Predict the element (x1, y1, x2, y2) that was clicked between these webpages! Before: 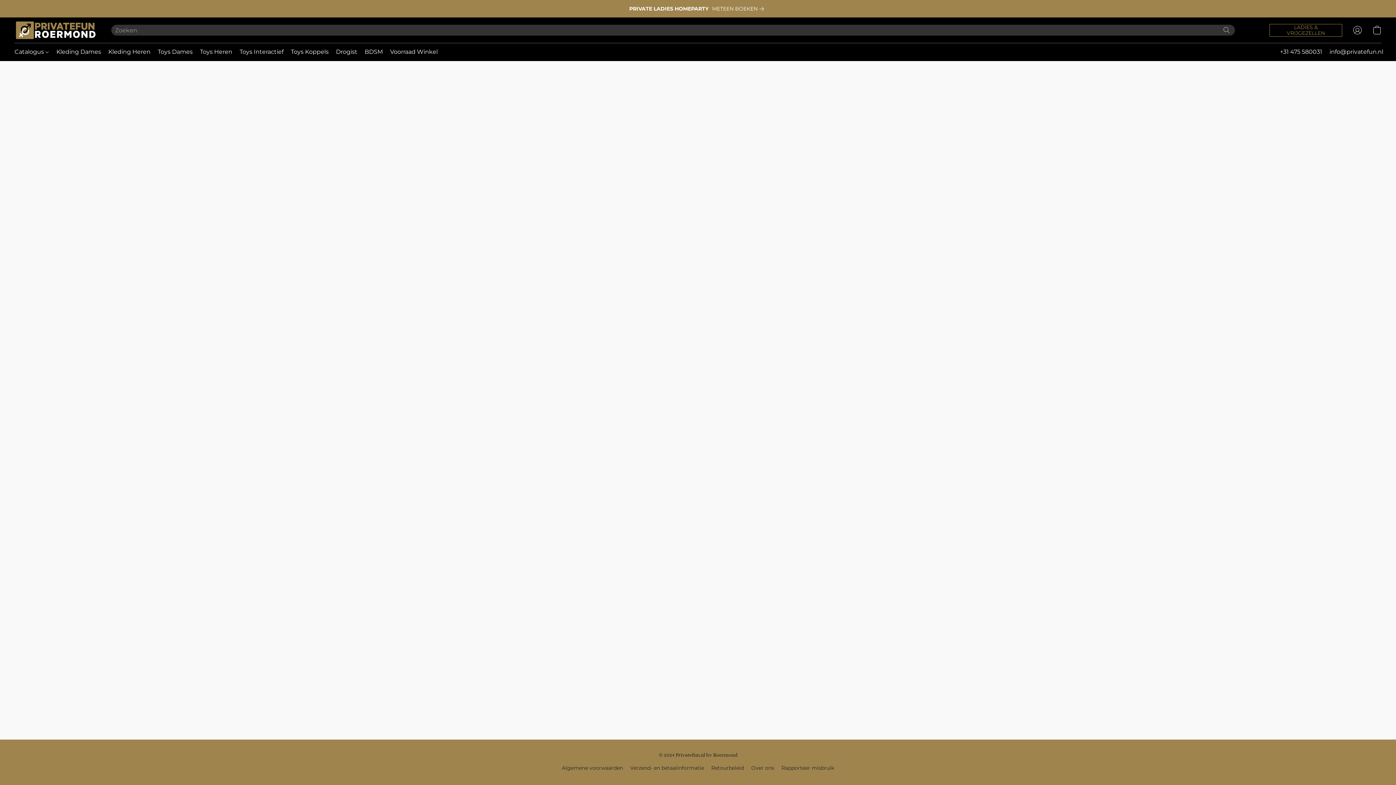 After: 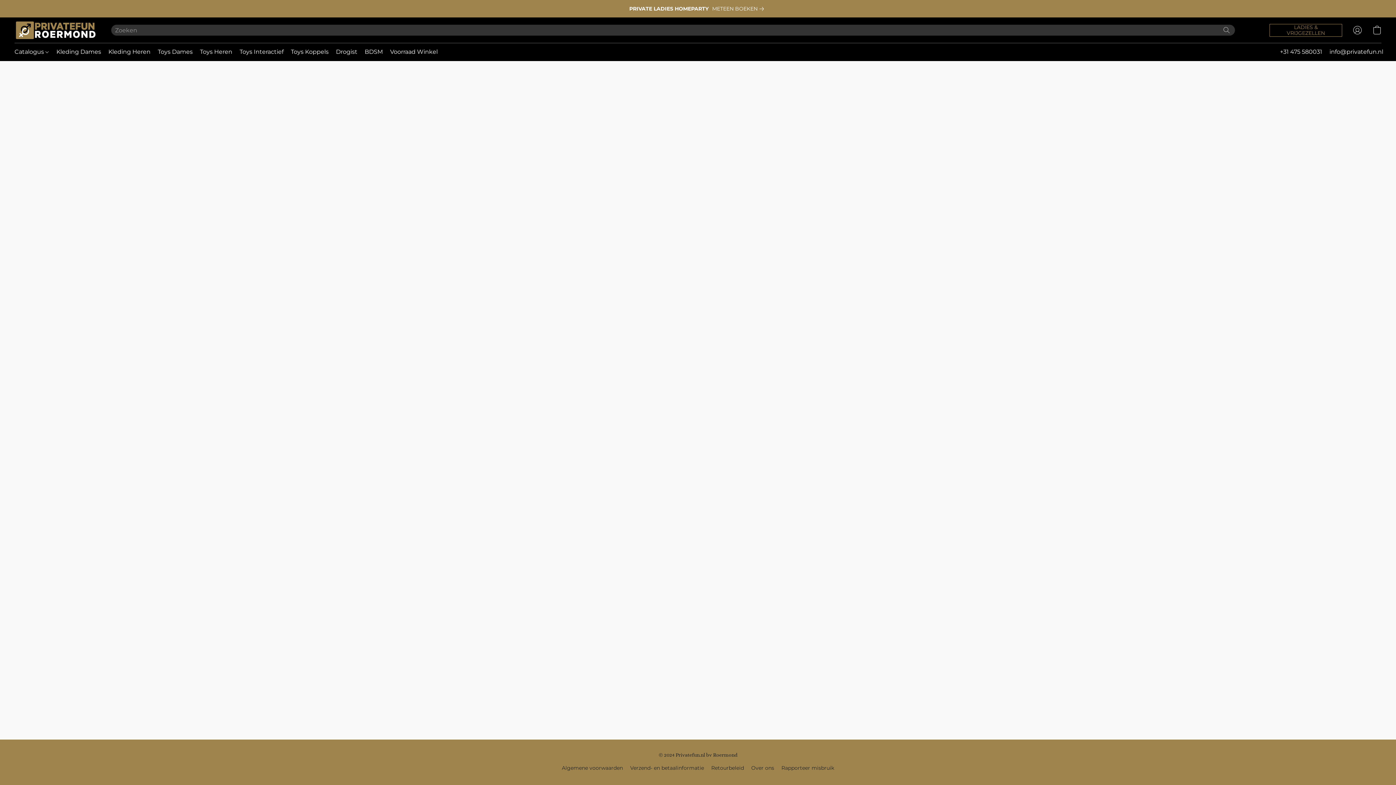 Action: label: BDSM bbox: (361, 45, 386, 58)